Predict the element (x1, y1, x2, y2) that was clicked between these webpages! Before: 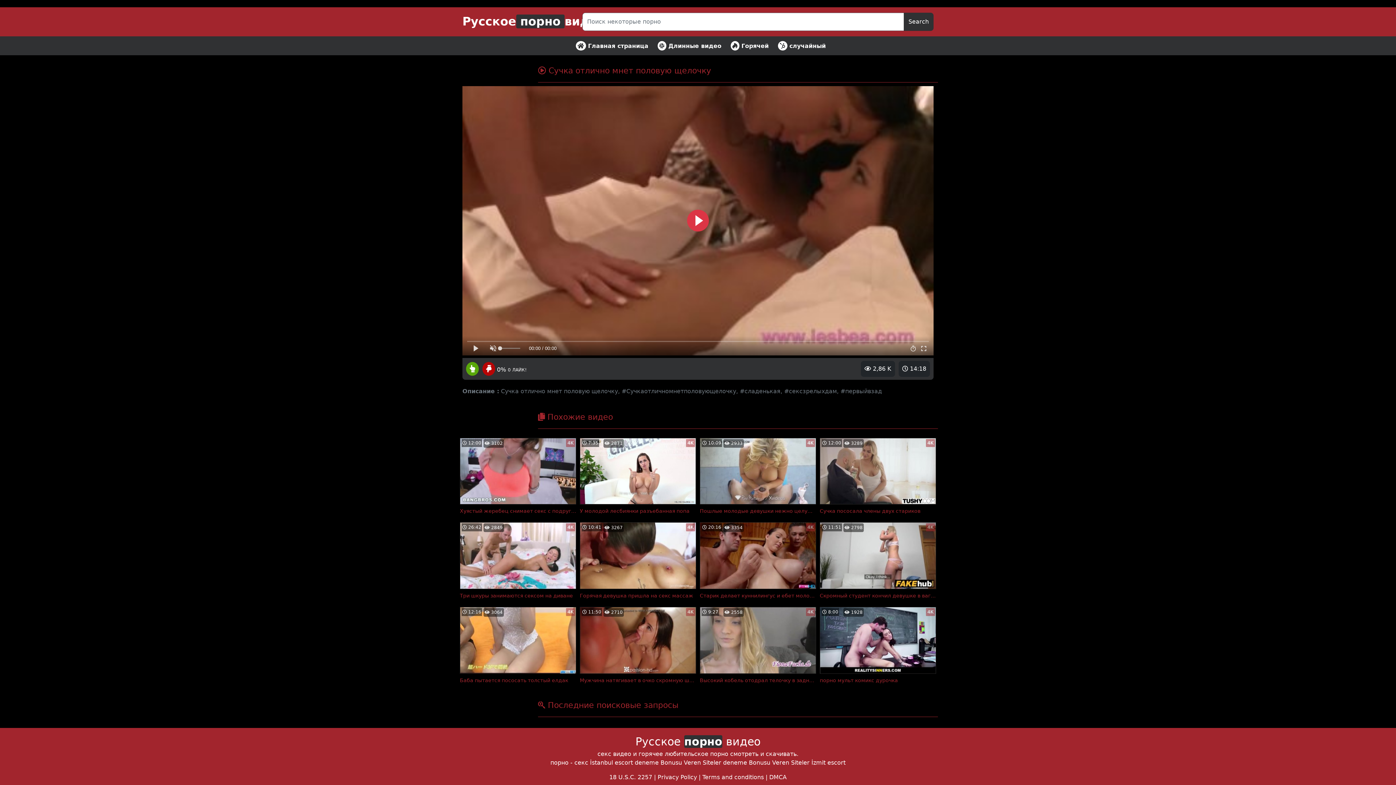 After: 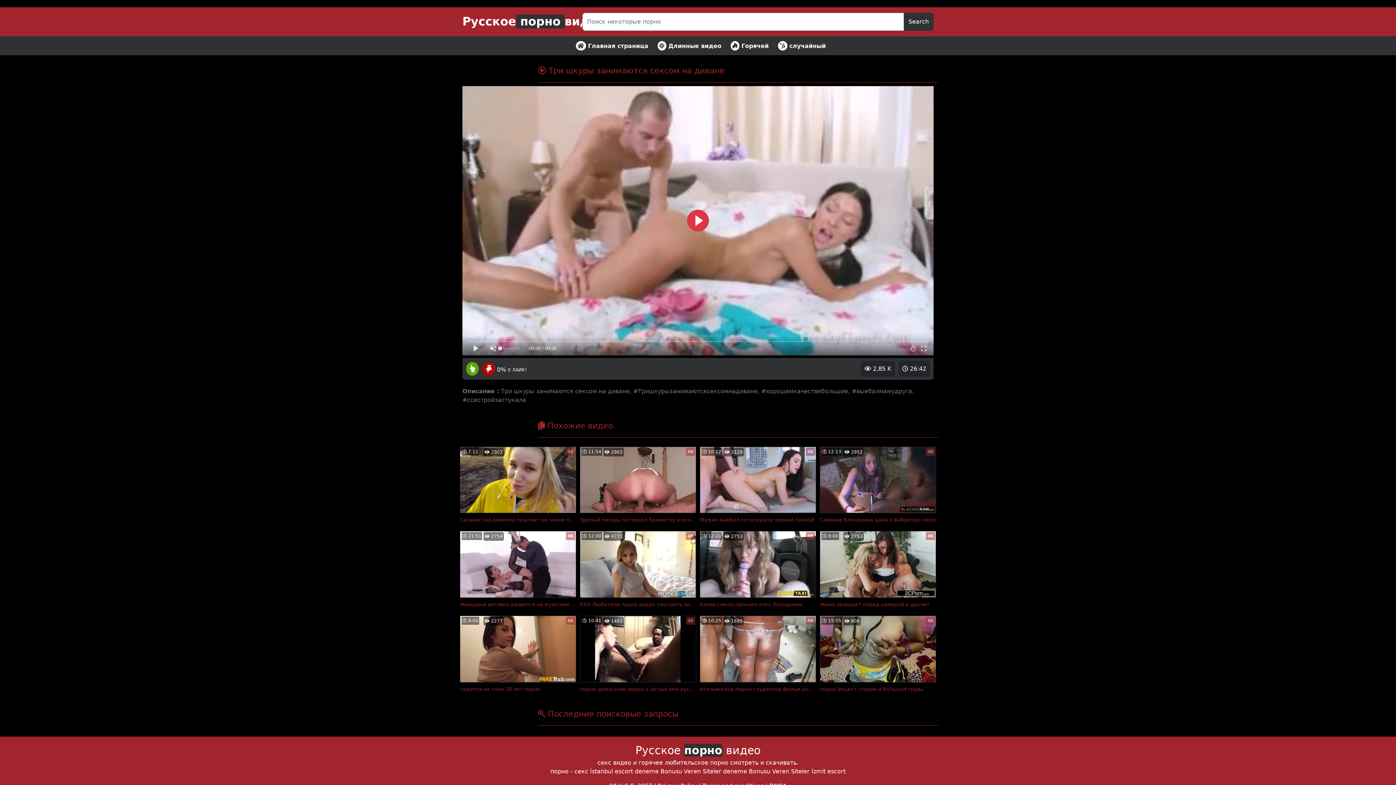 Action: bbox: (460, 552, 576, 598) label: 4K
 26:42
 2849
Три шкуры занимаются сексом на диване